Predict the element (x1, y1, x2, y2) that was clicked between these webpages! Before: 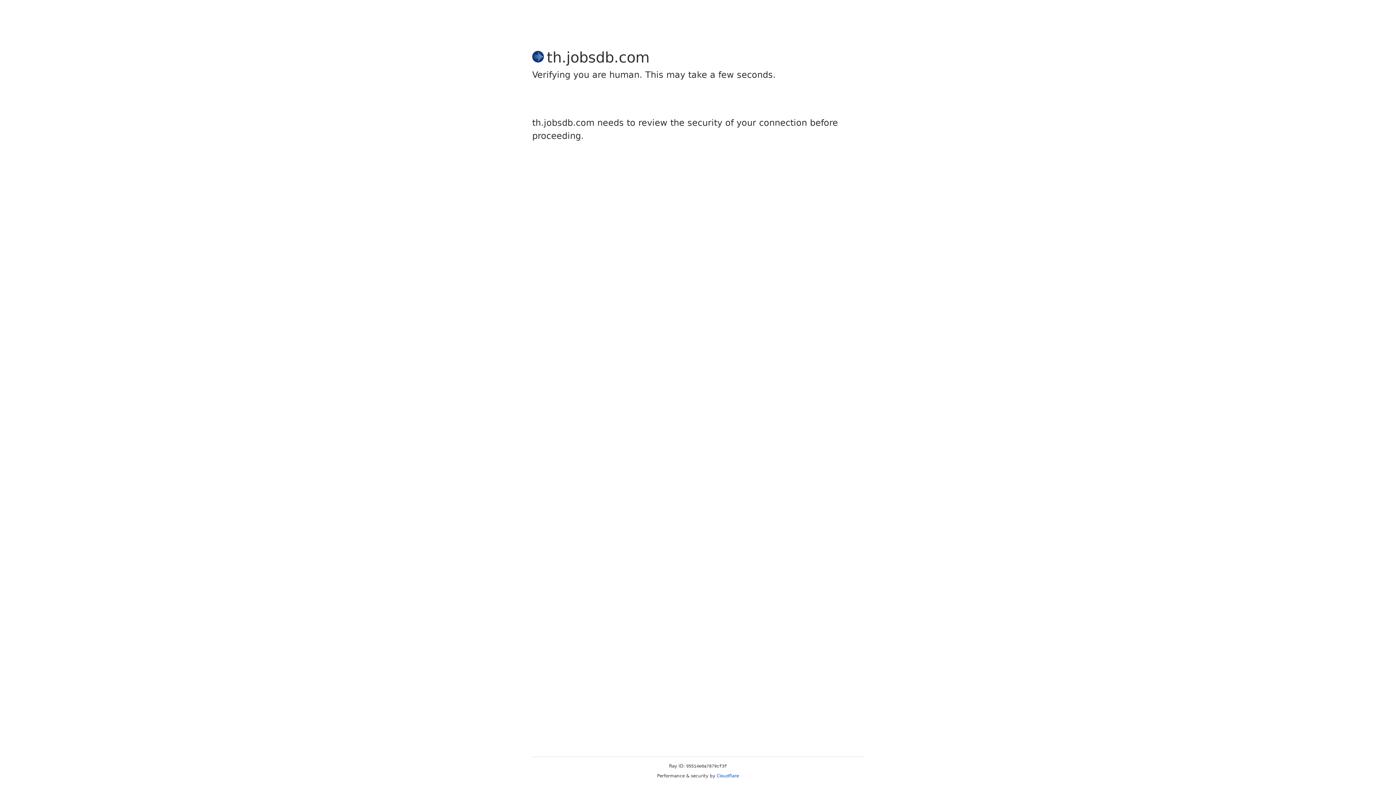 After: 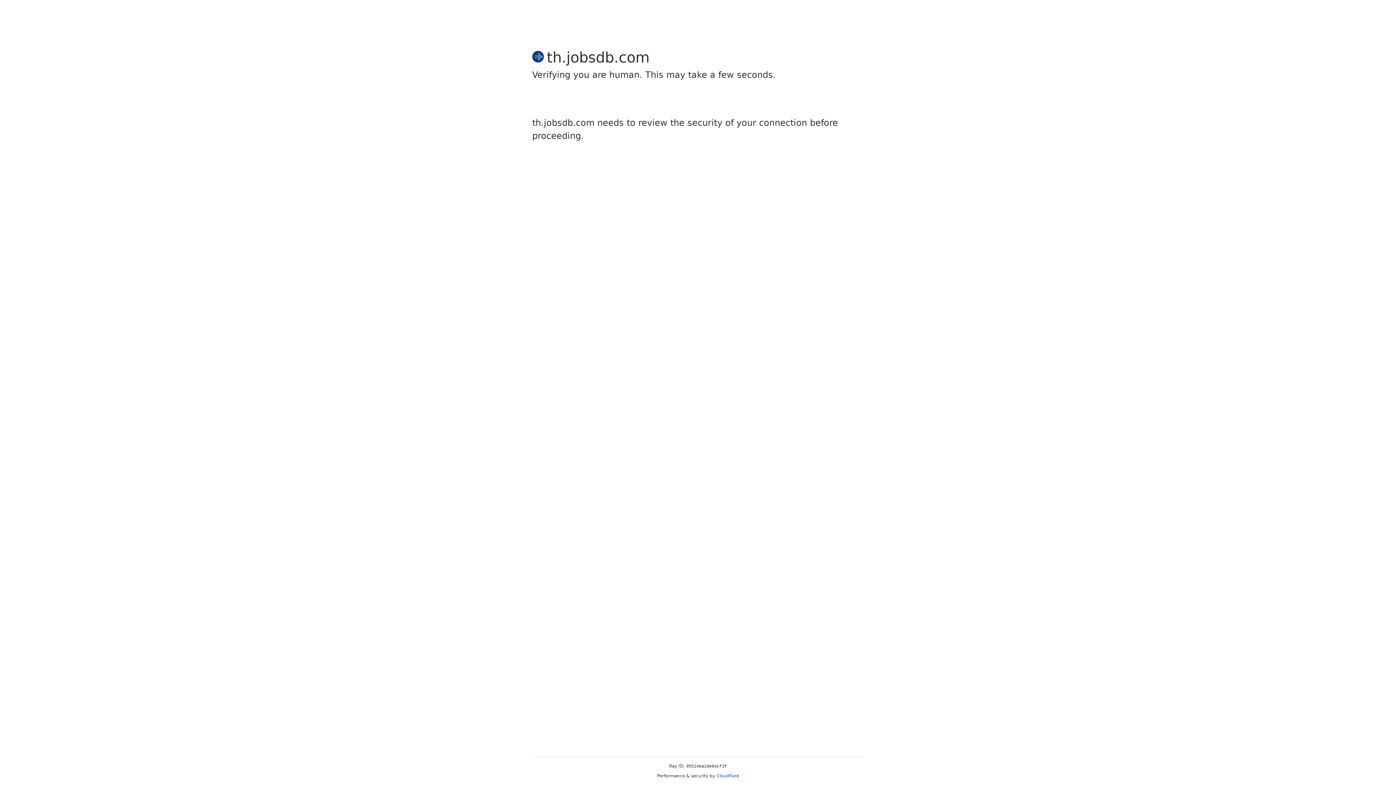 Action: bbox: (716, 773, 739, 778) label: Cloudflare